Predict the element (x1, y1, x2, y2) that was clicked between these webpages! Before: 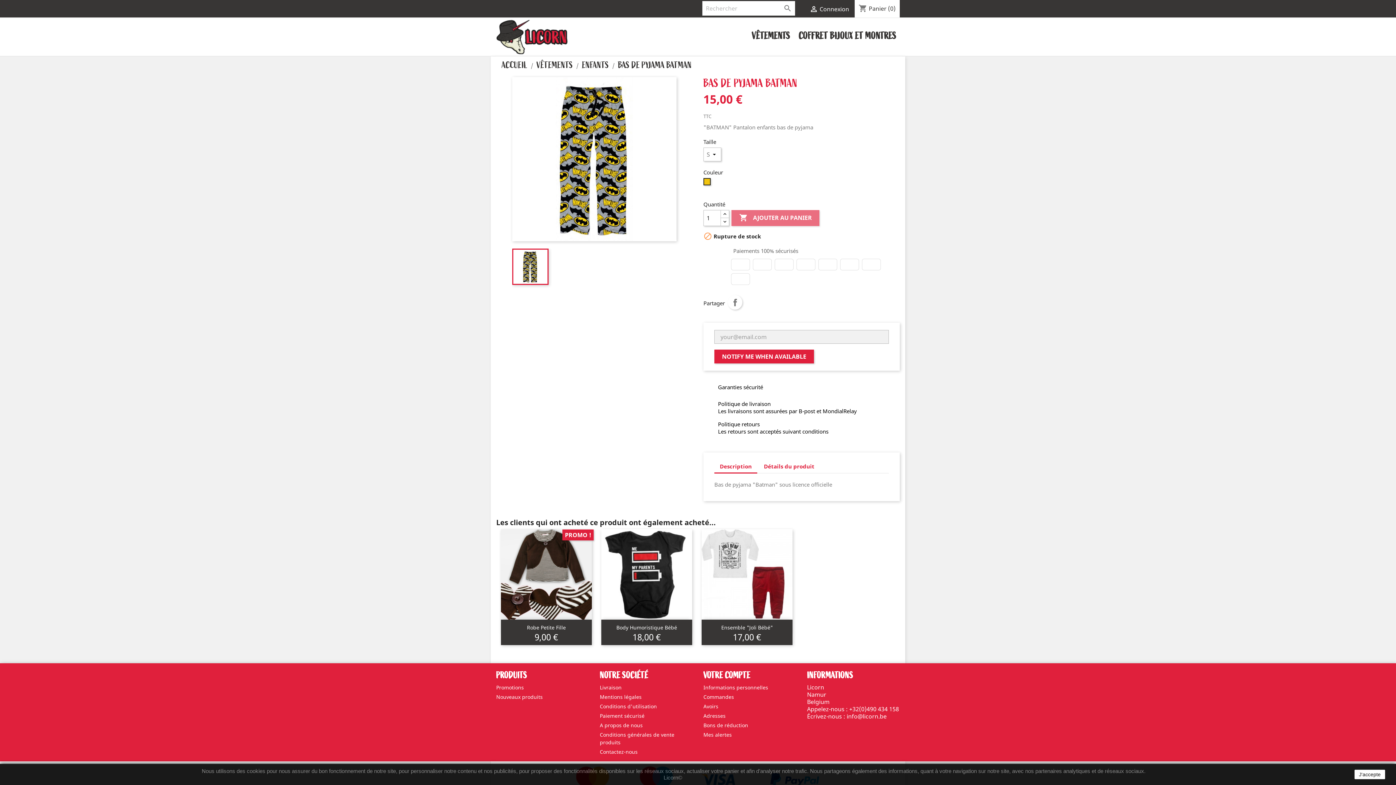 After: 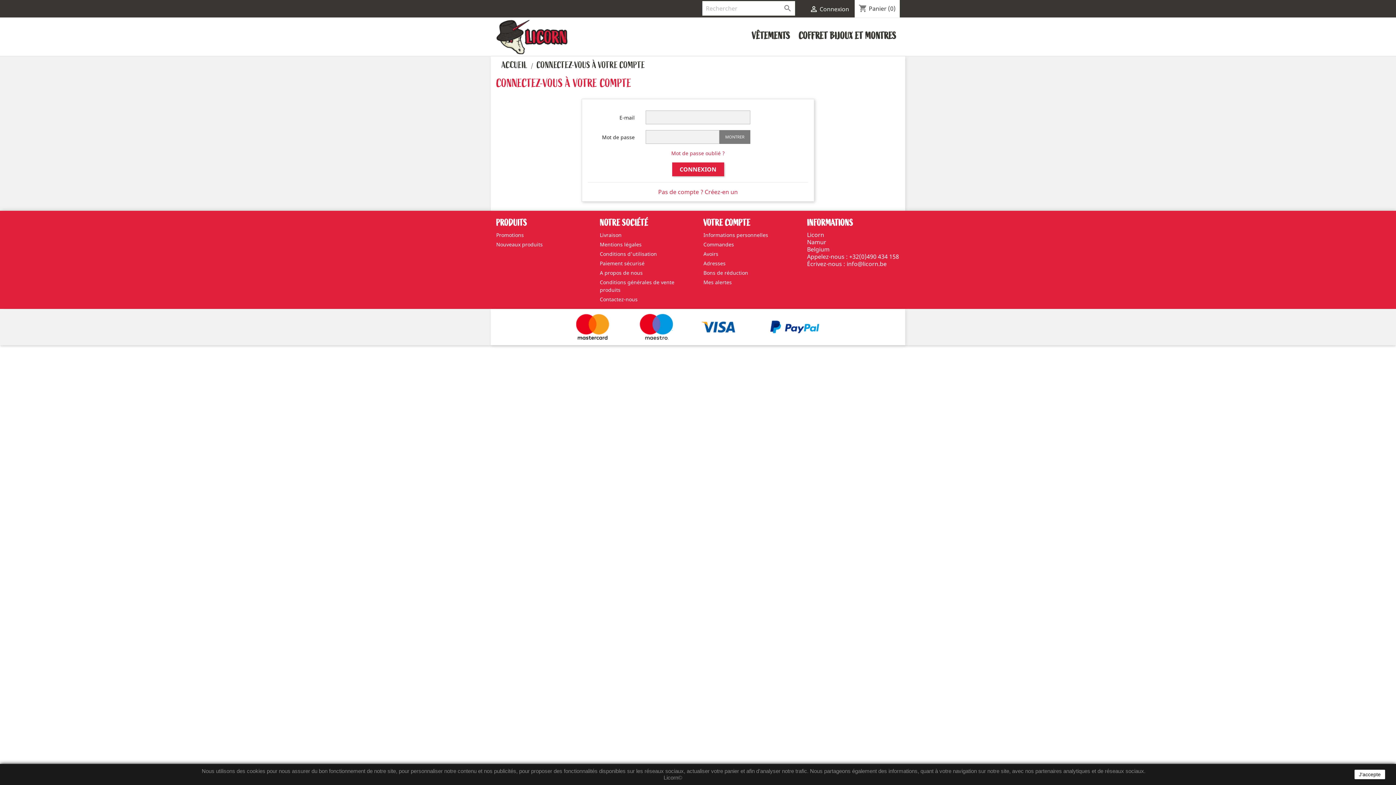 Action: bbox: (703, 731, 732, 738) label: Mes alertes